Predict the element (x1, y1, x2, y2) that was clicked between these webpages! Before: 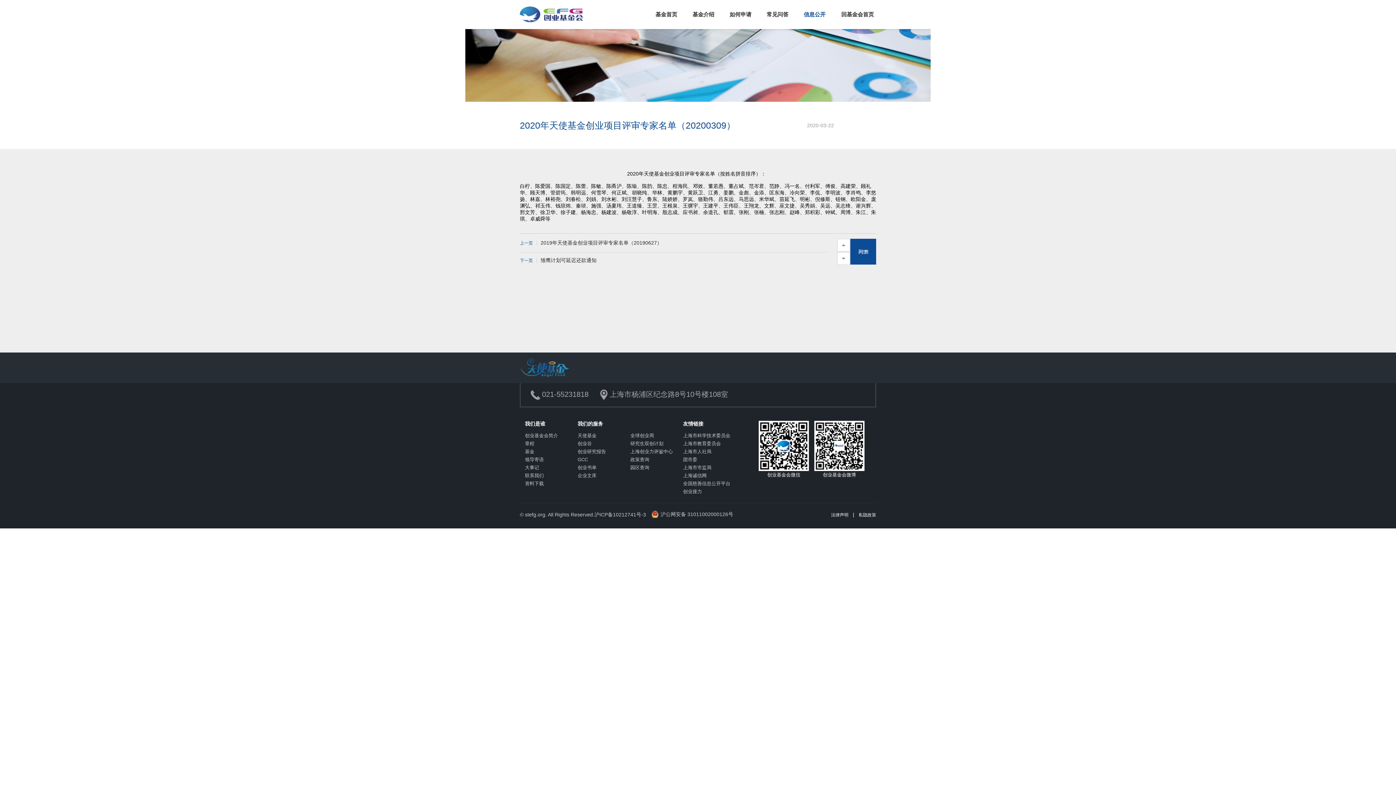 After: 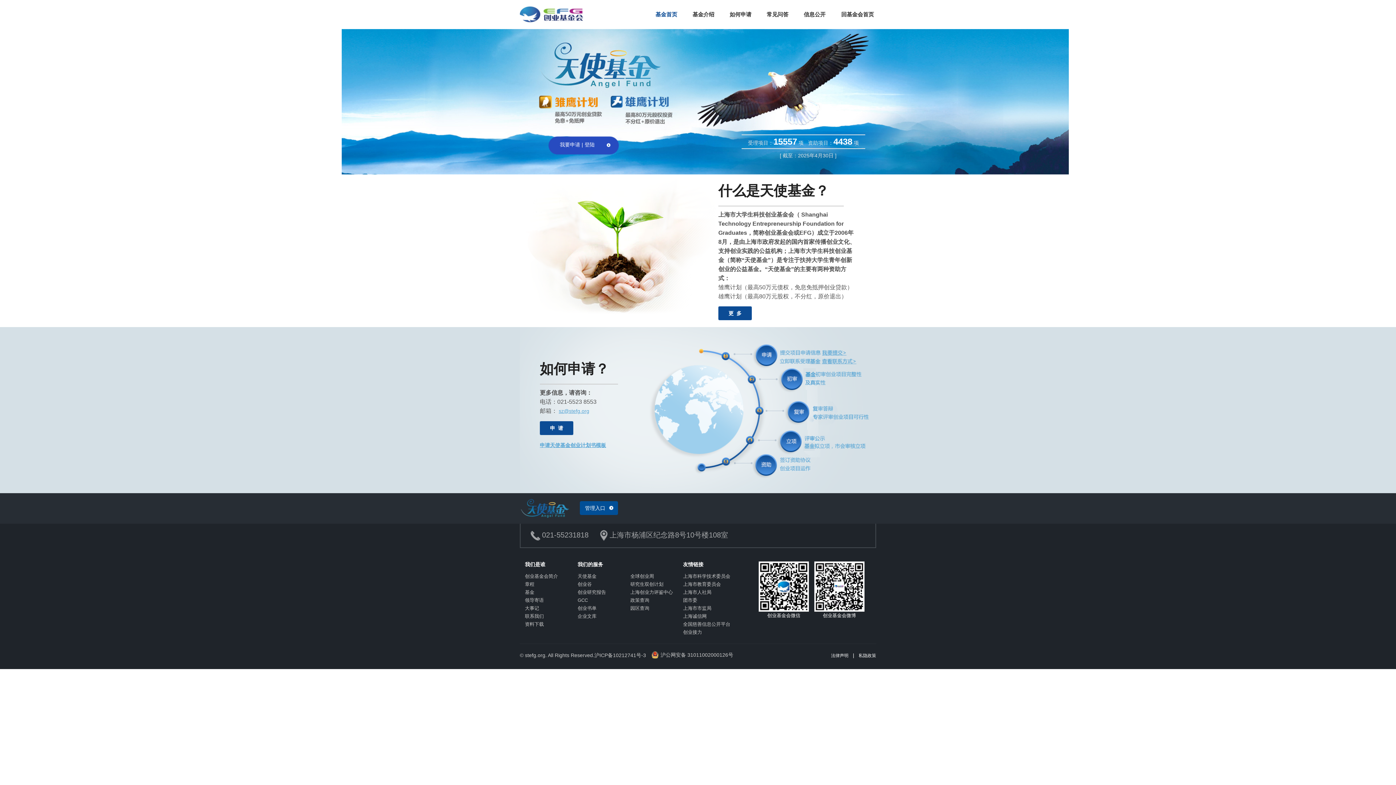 Action: label: 天使基金 bbox: (577, 433, 596, 438)